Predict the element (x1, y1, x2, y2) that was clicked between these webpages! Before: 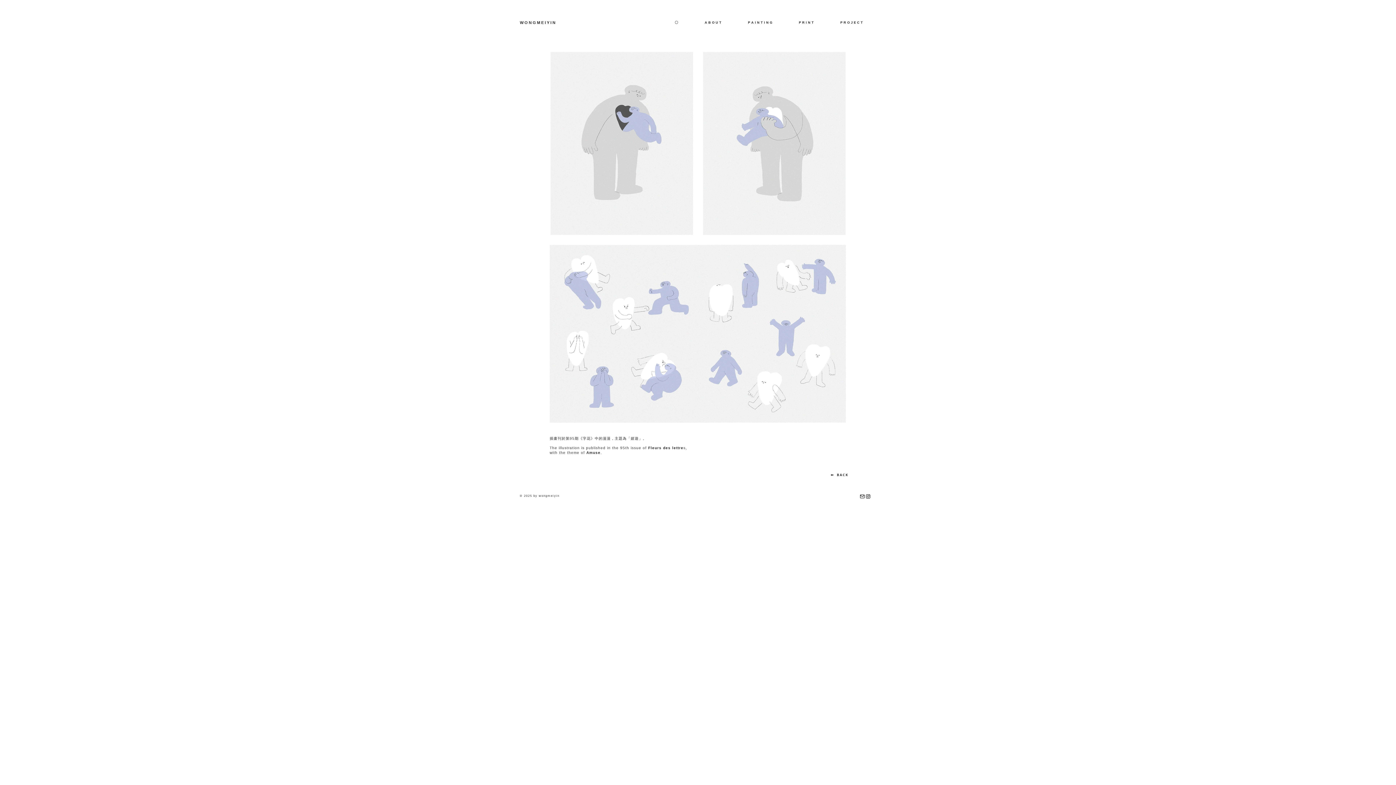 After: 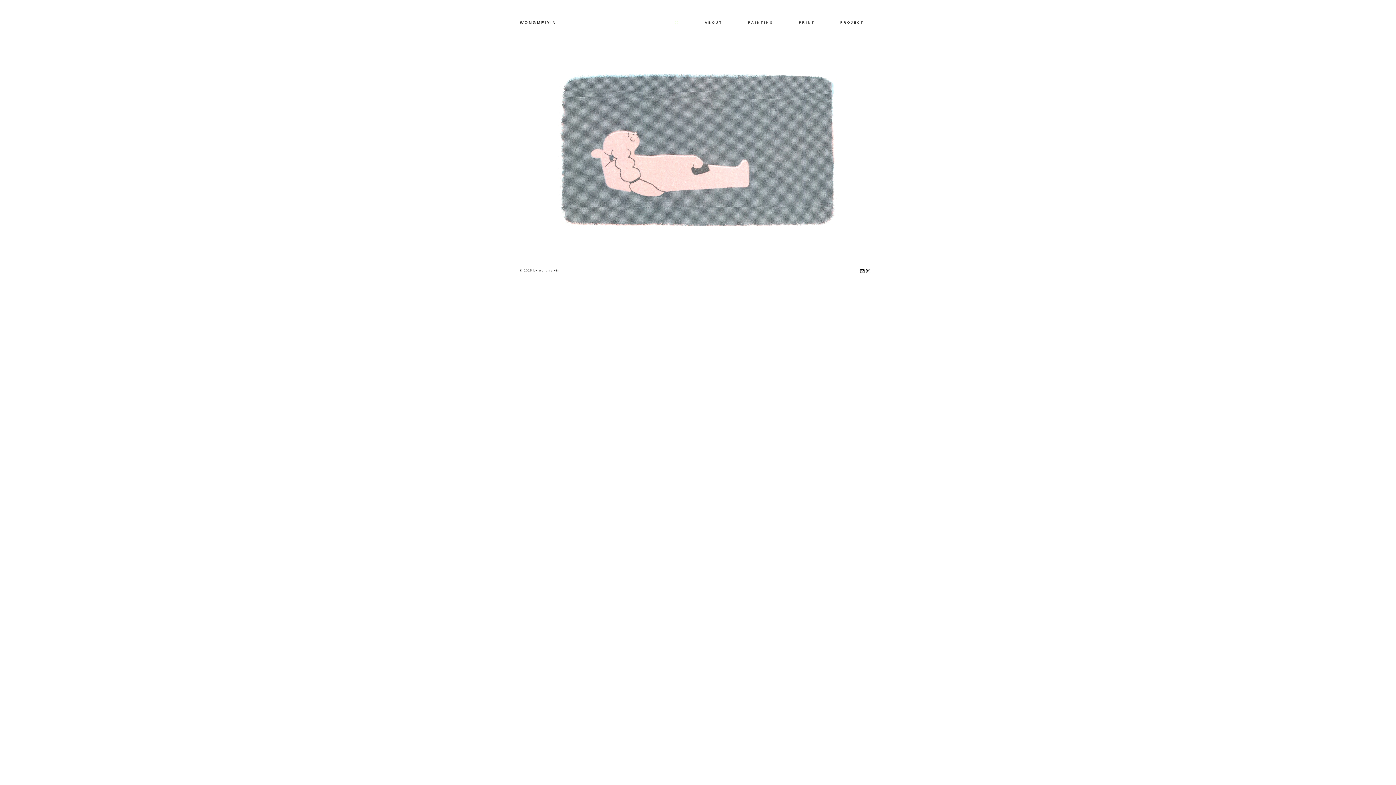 Action: bbox: (661, 14, 691, 30) label: 〇